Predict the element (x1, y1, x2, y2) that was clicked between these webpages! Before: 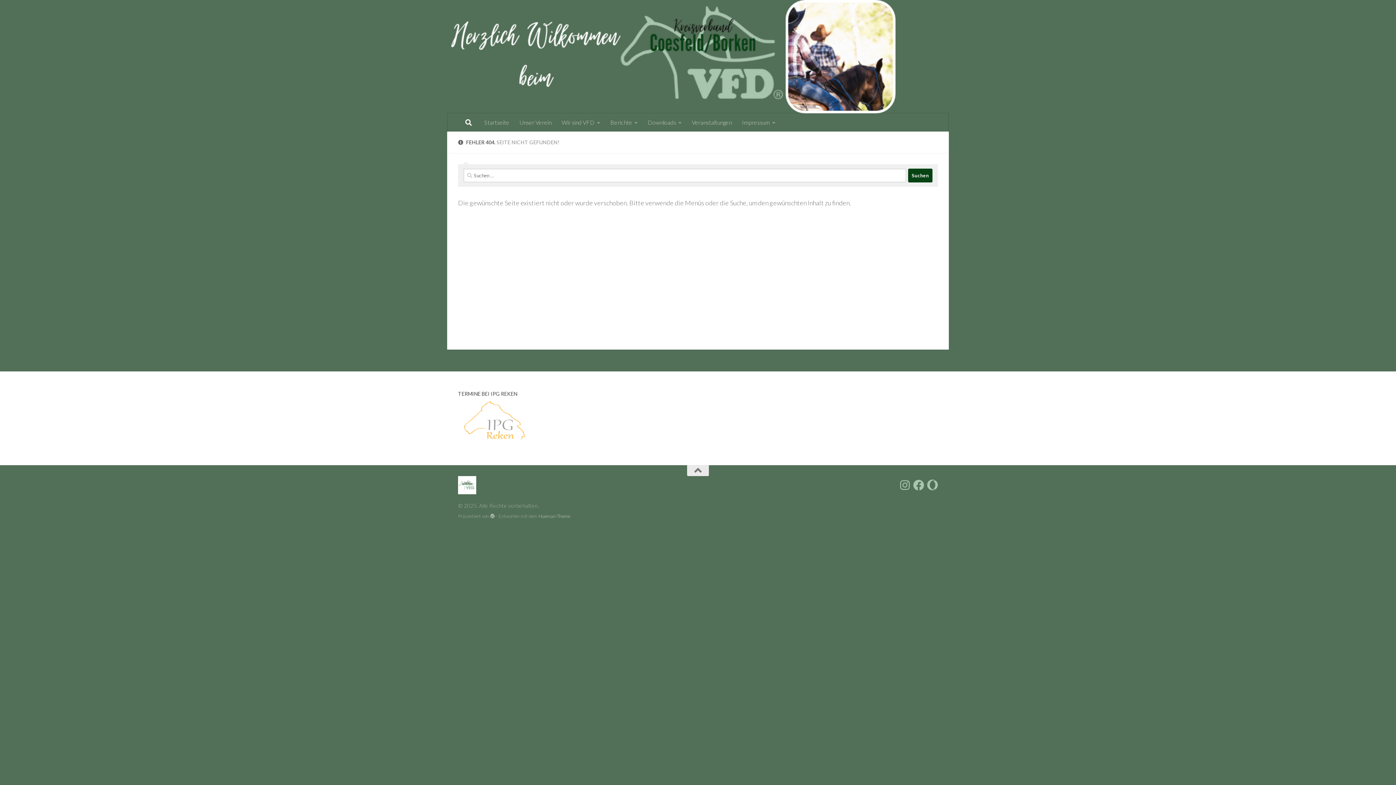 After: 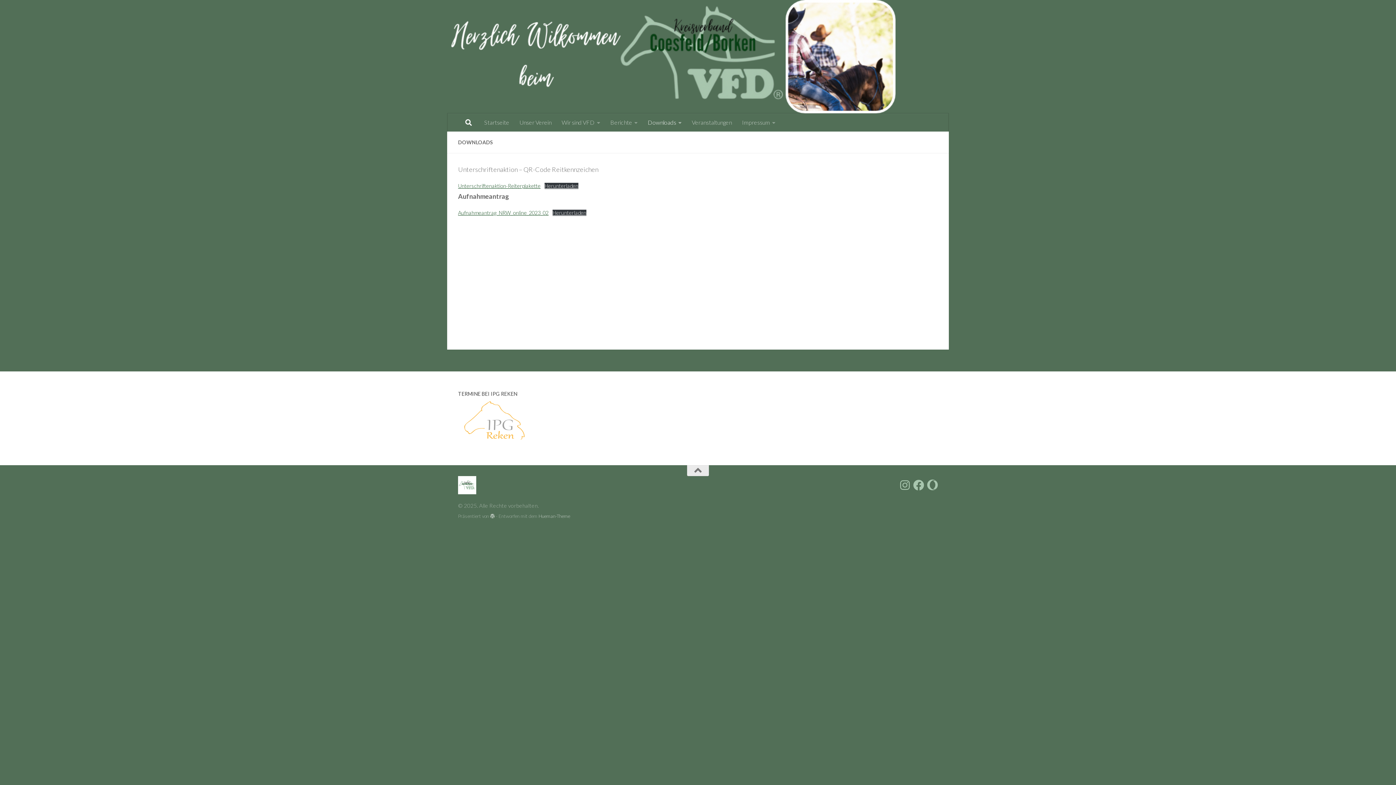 Action: label: Downloads bbox: (642, 113, 686, 131)